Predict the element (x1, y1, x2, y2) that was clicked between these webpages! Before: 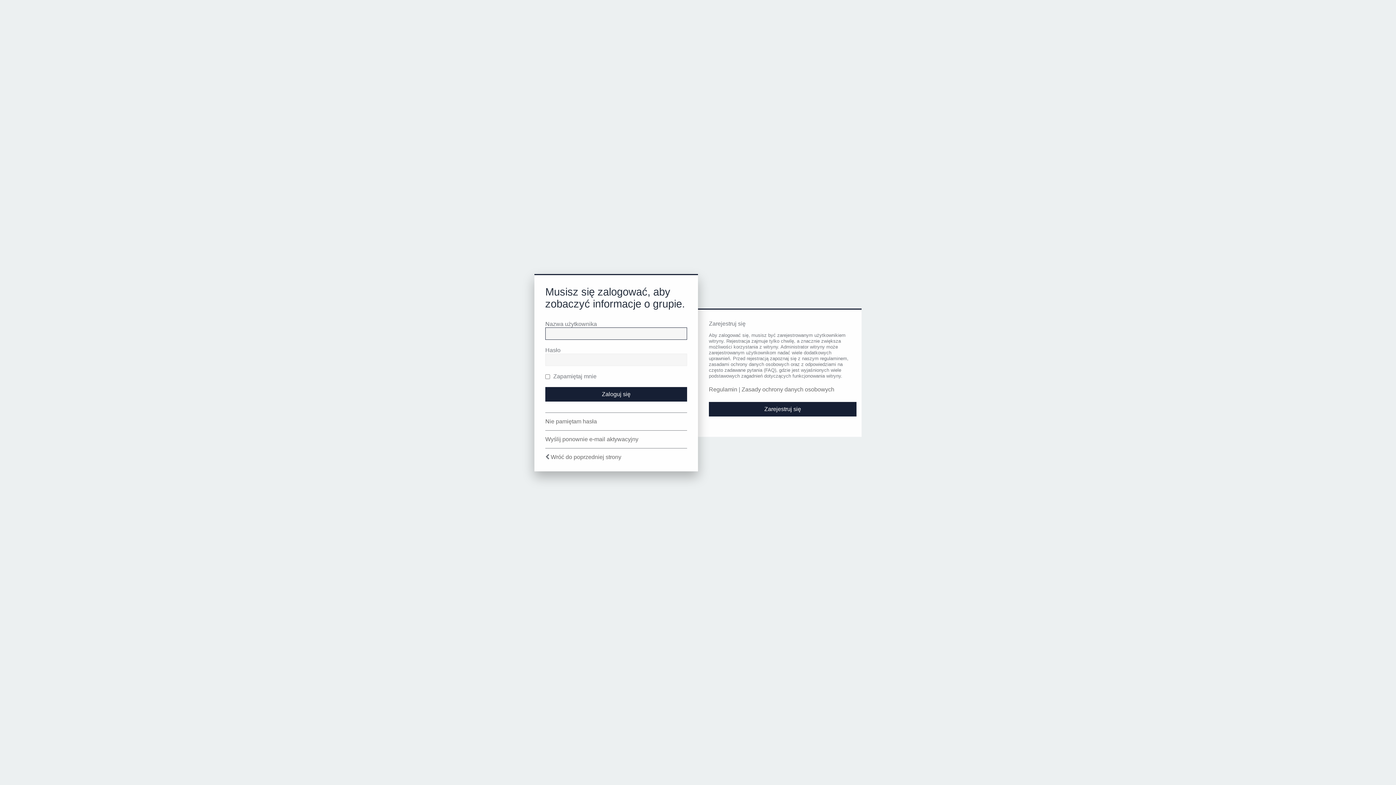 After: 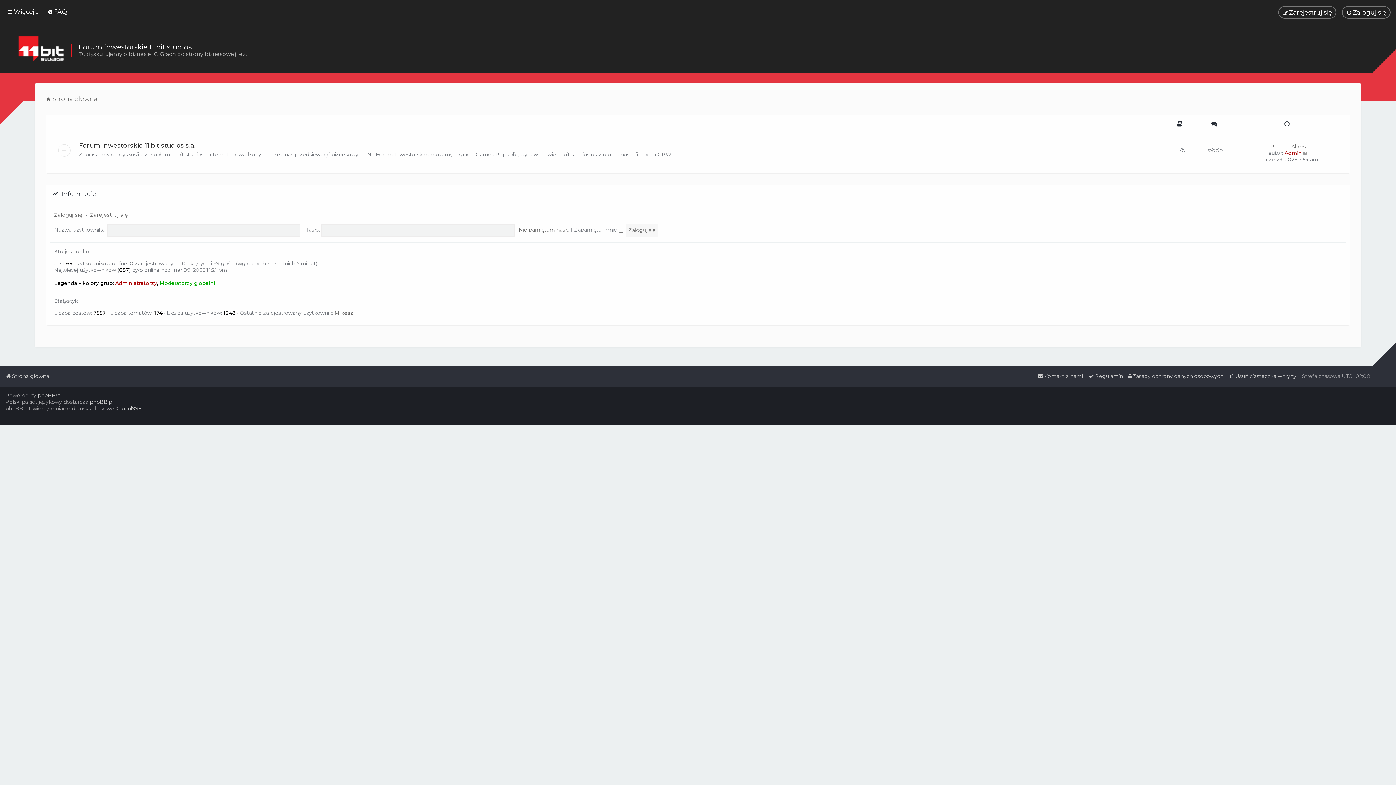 Action: bbox: (550, 454, 621, 460) label: Wróć do poprzedniej strony